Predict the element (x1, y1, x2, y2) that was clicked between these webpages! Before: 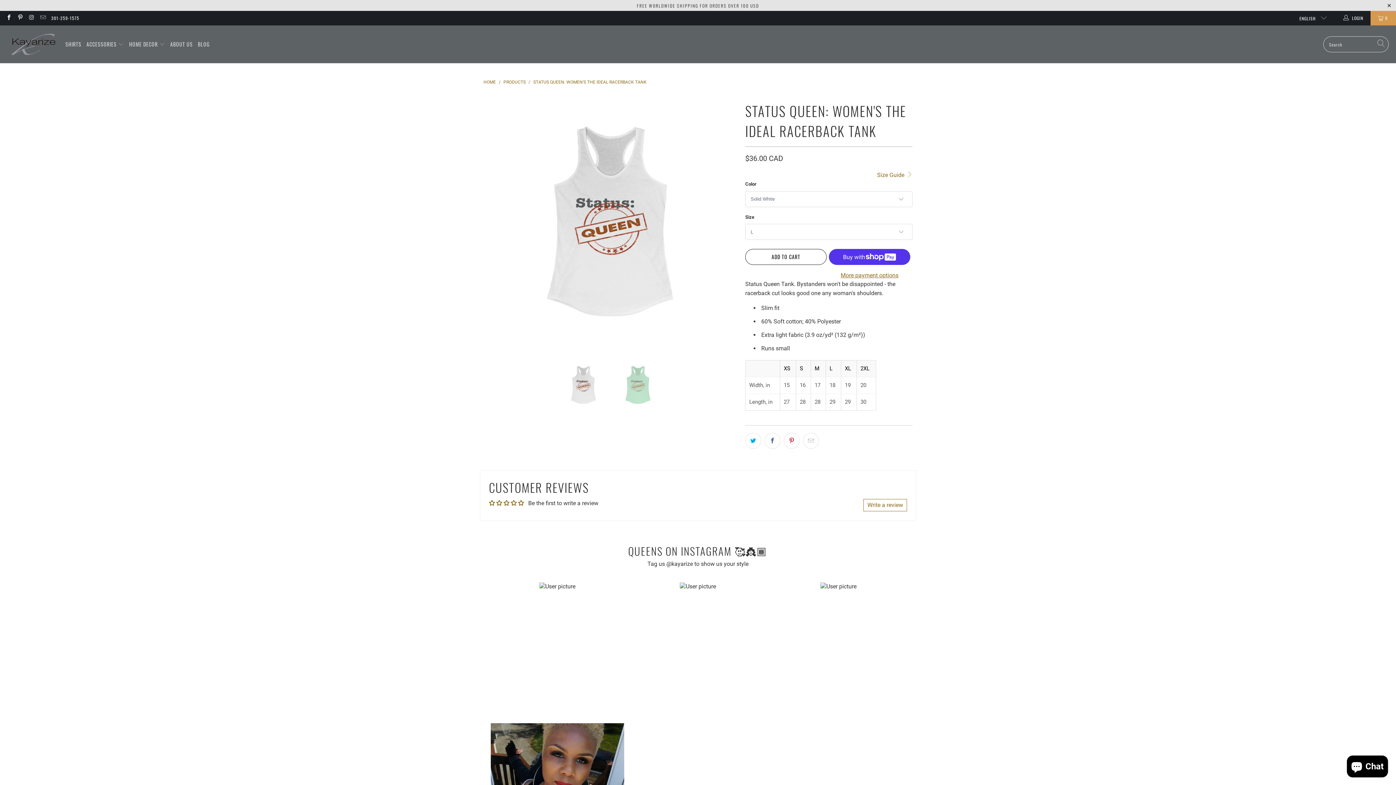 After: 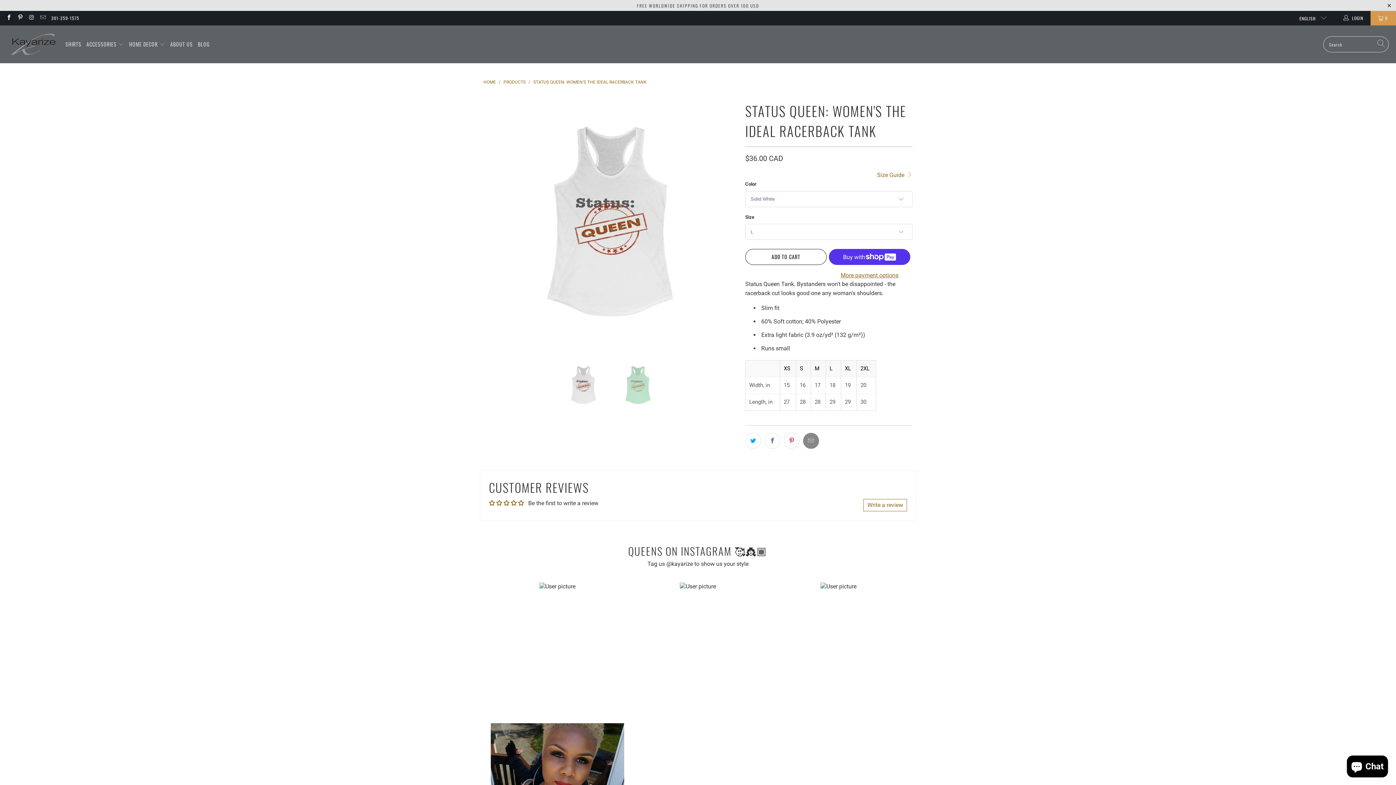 Action: bbox: (803, 433, 819, 449)